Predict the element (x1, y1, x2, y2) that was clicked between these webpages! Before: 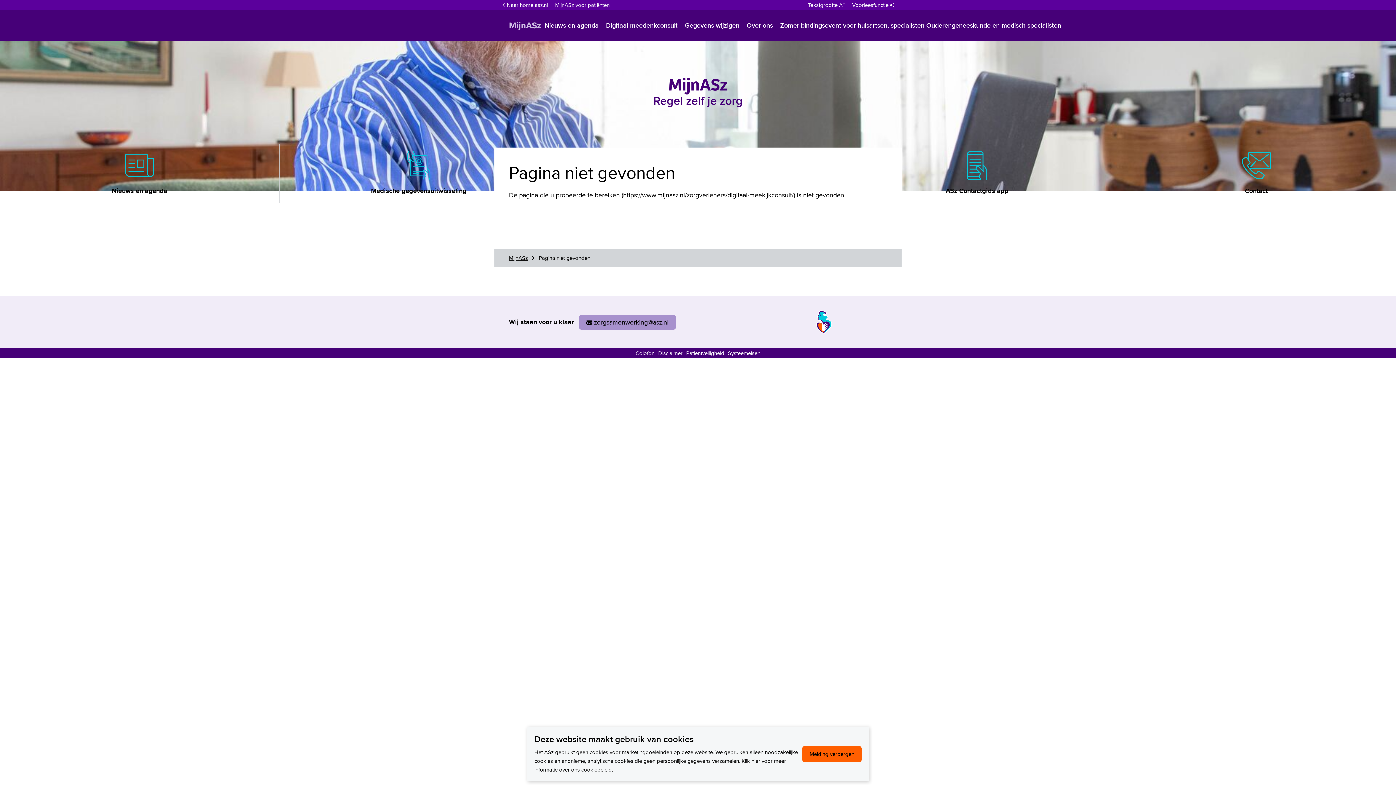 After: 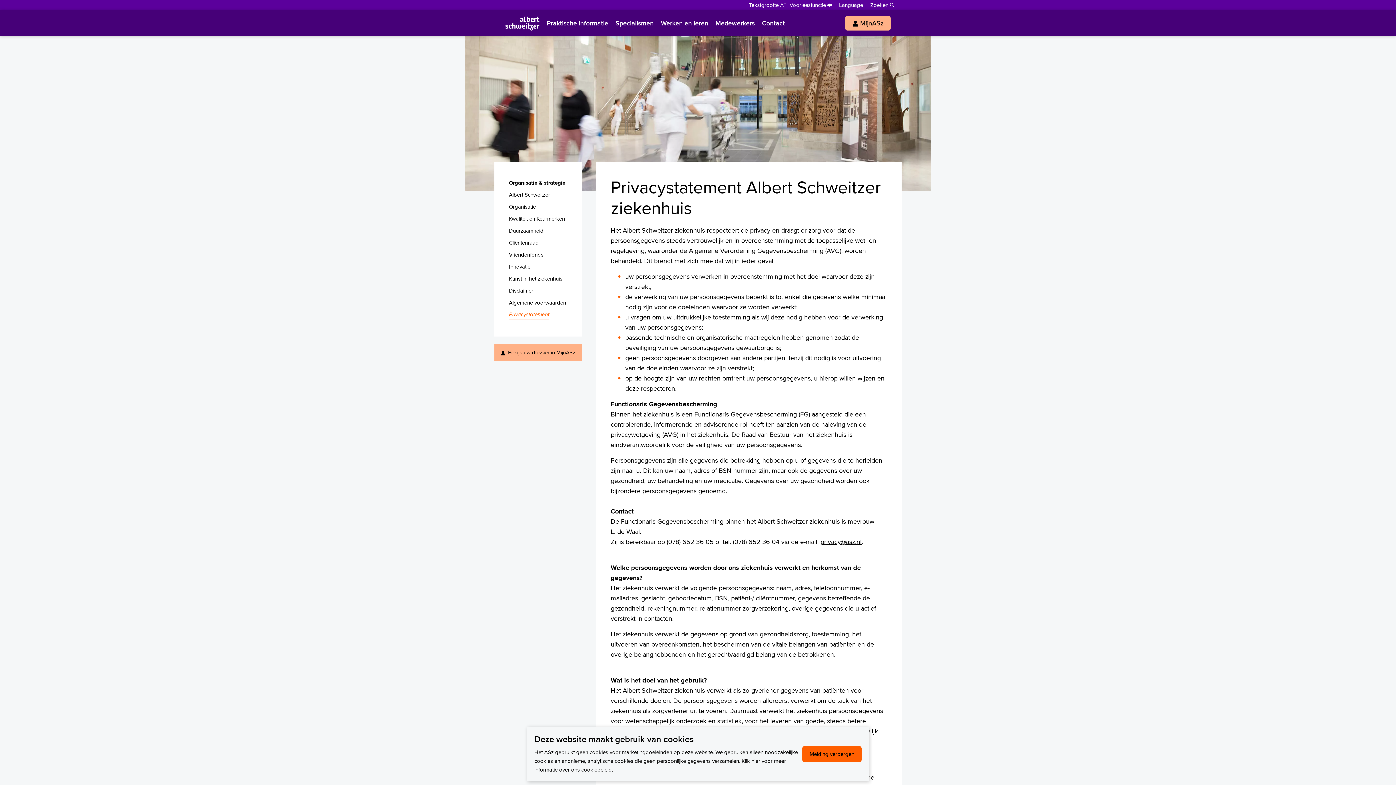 Action: bbox: (581, 766, 612, 773) label: cookiebeleid